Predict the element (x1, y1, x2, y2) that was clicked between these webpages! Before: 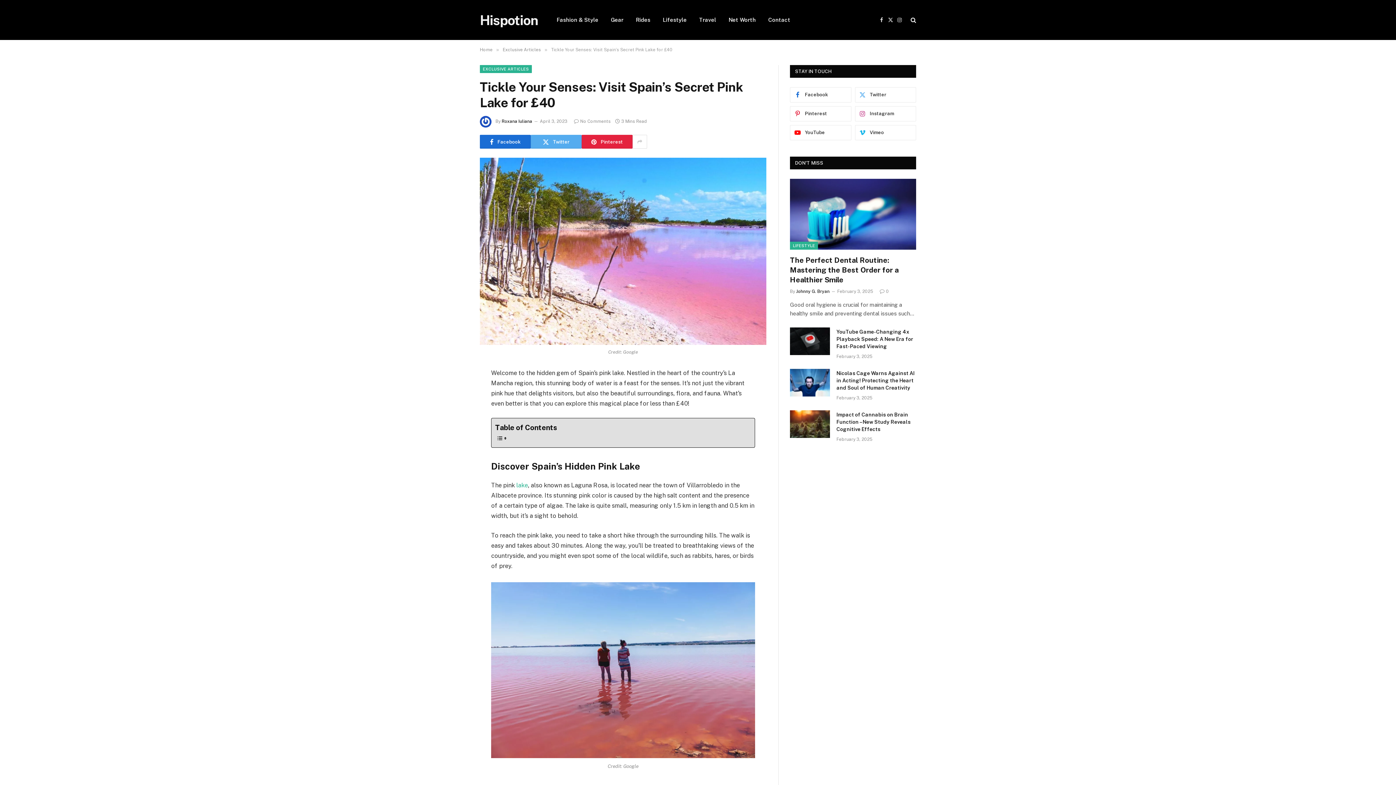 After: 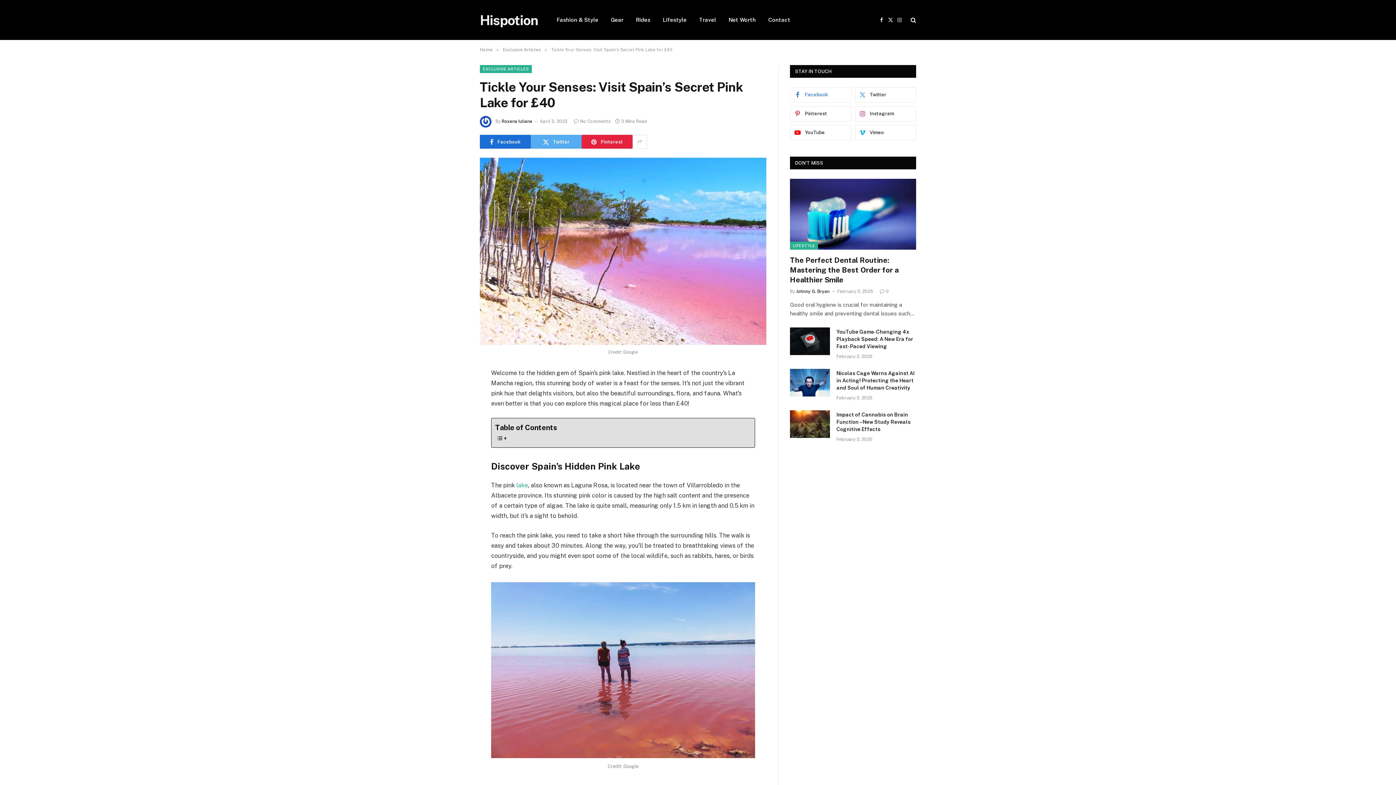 Action: bbox: (790, 87, 851, 102) label: Facebook